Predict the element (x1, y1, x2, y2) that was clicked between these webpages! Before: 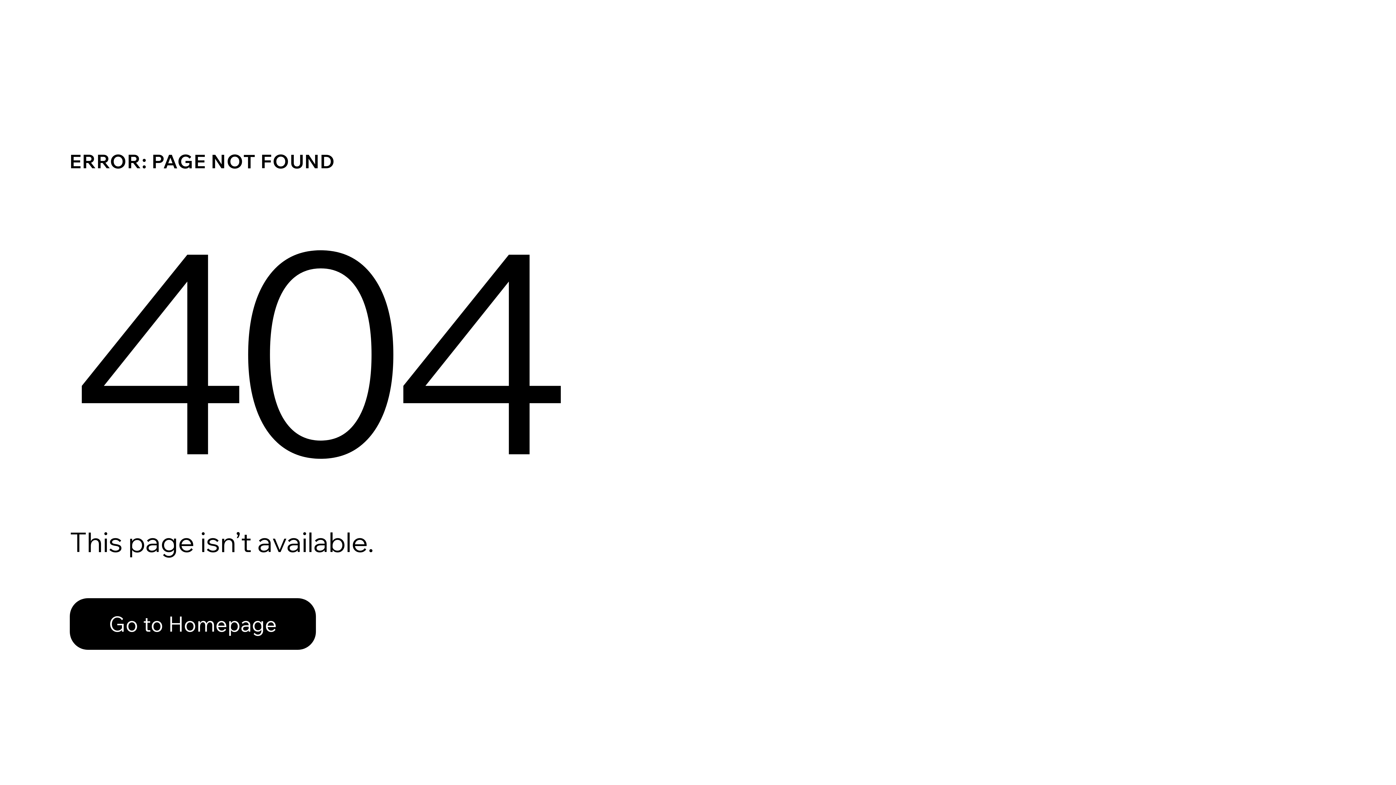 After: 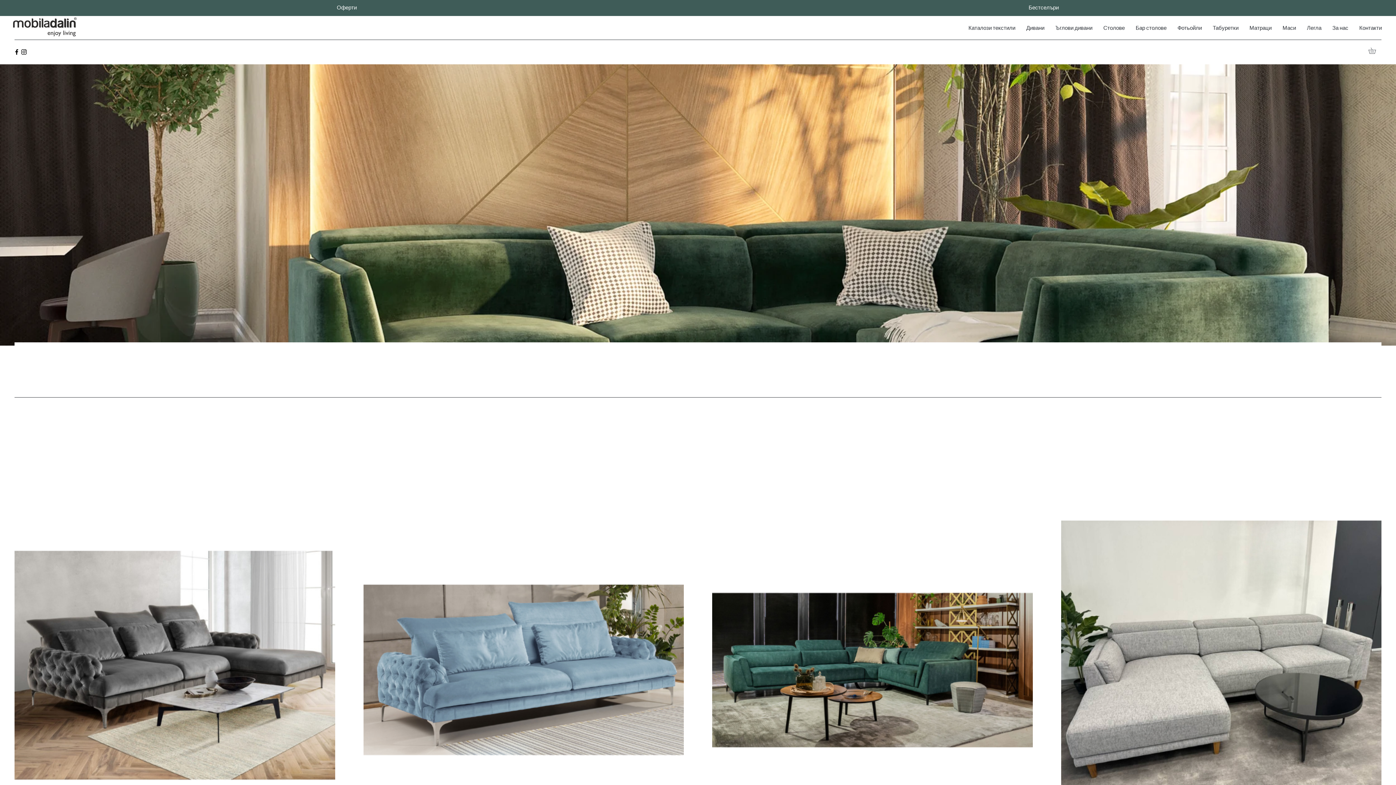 Action: bbox: (69, 598, 316, 650) label: Go to Homepage